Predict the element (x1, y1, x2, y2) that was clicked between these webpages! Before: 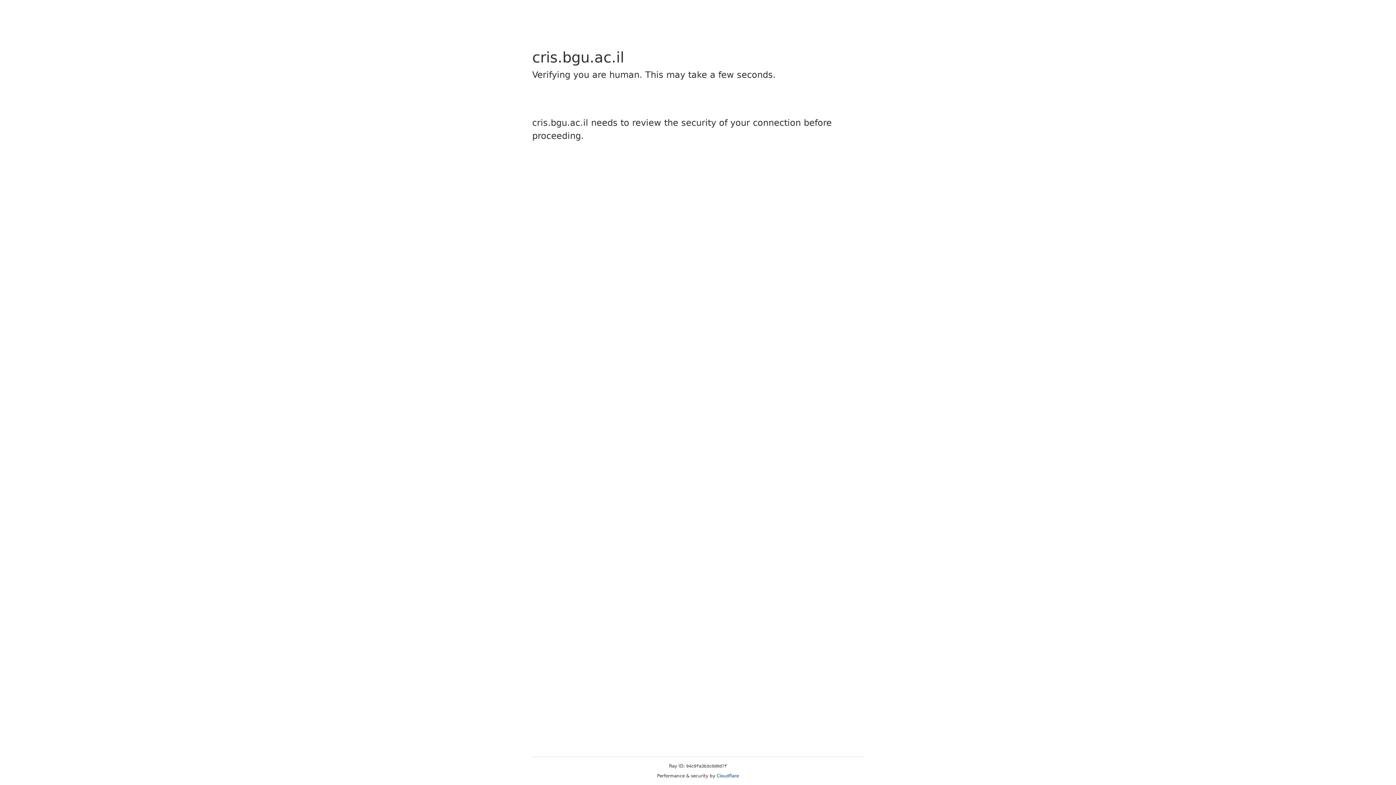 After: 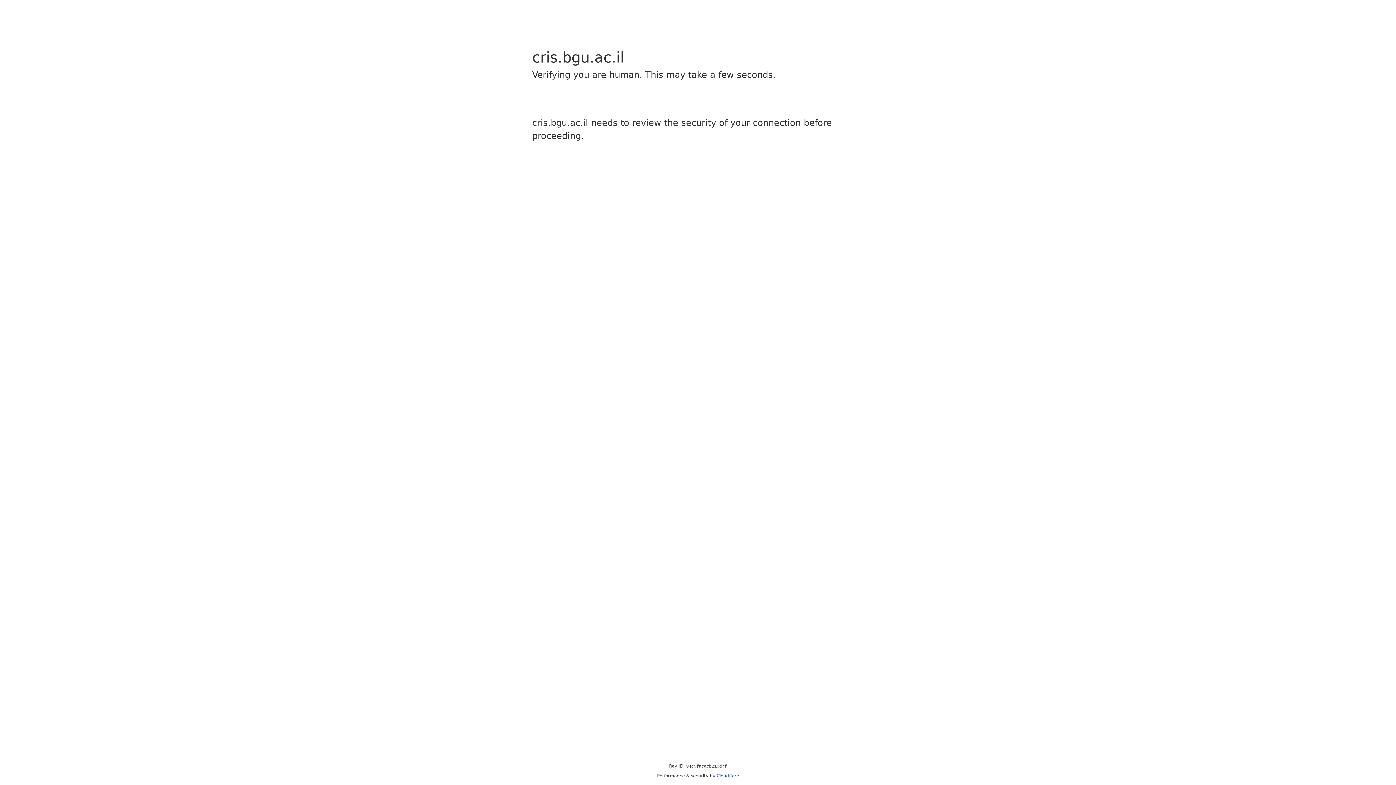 Action: bbox: (716, 773, 739, 778) label: Cloudflare